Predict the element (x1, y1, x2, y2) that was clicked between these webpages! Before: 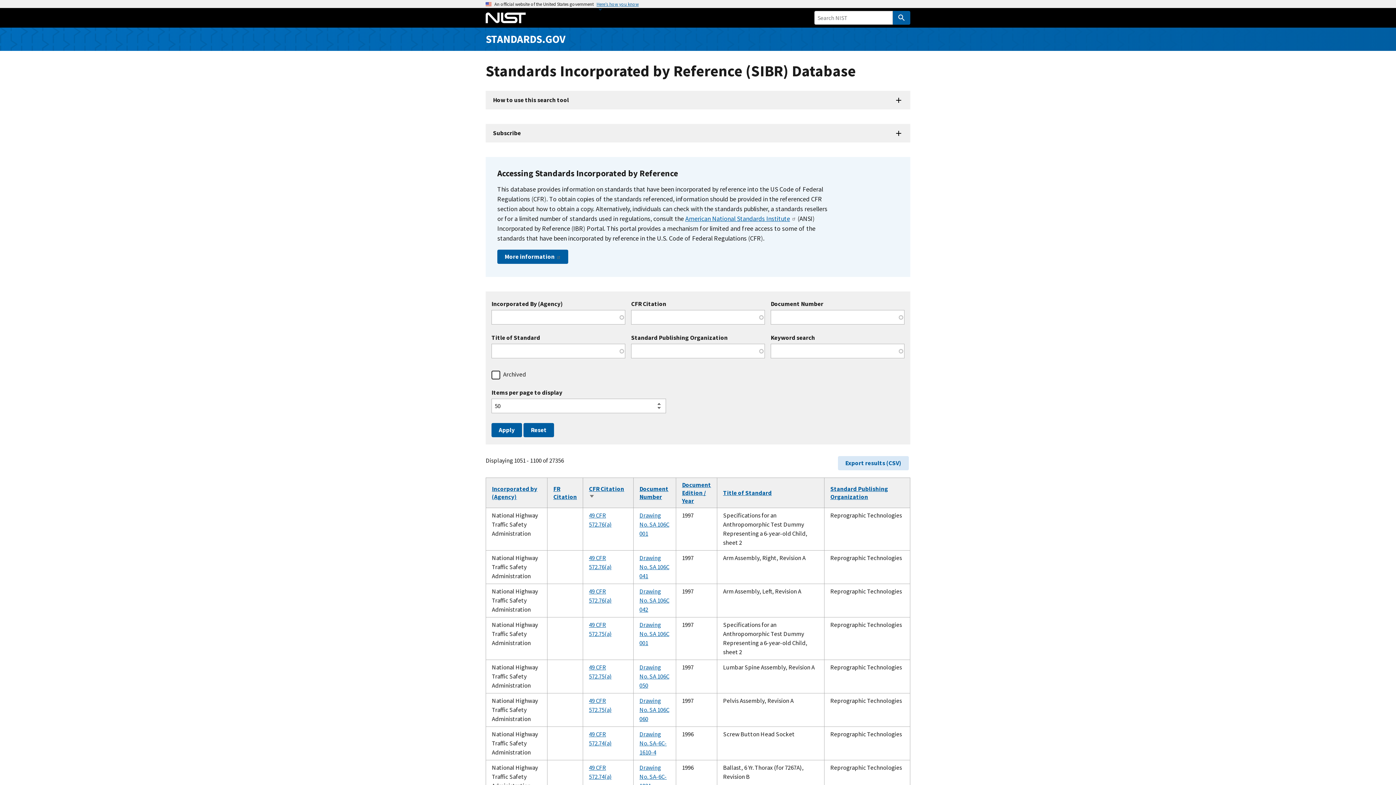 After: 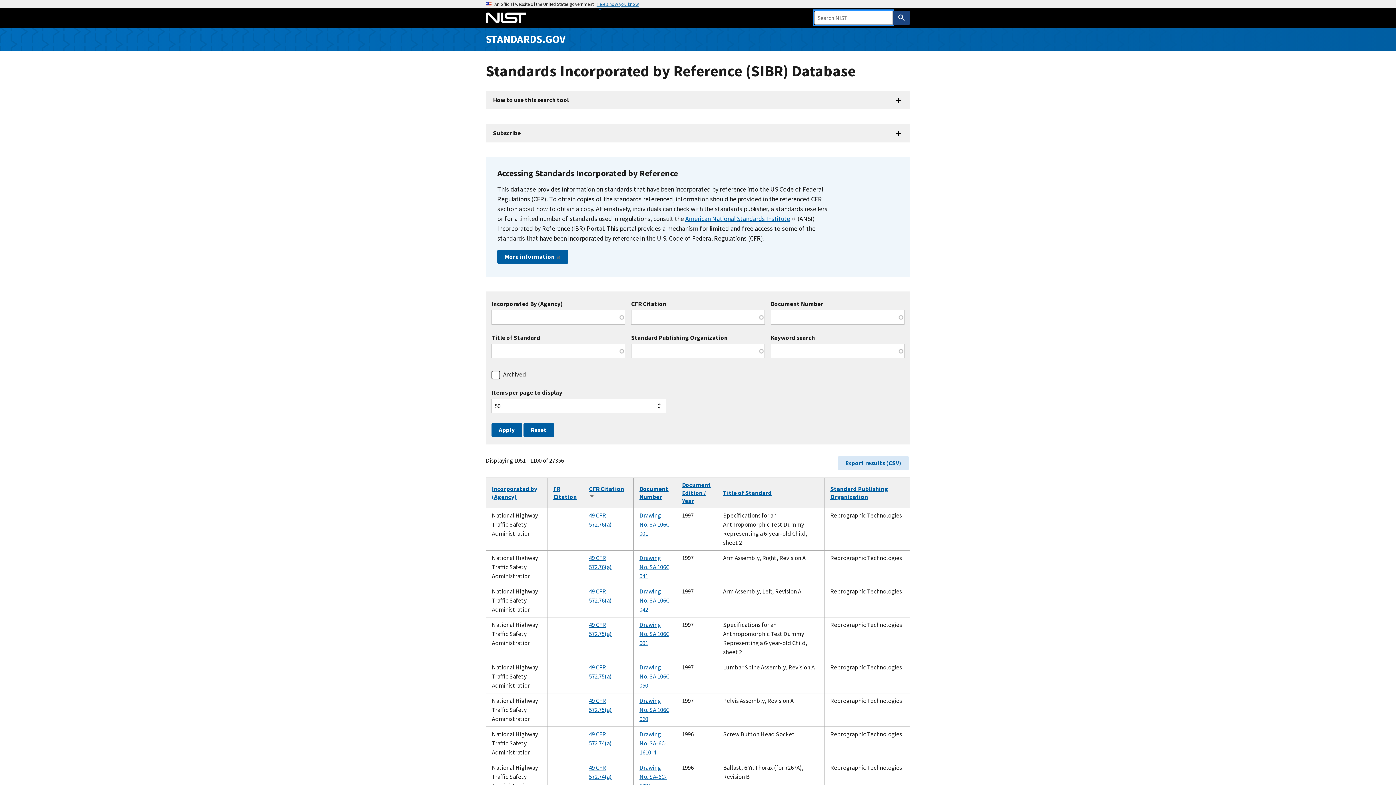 Action: bbox: (893, 10, 910, 24)